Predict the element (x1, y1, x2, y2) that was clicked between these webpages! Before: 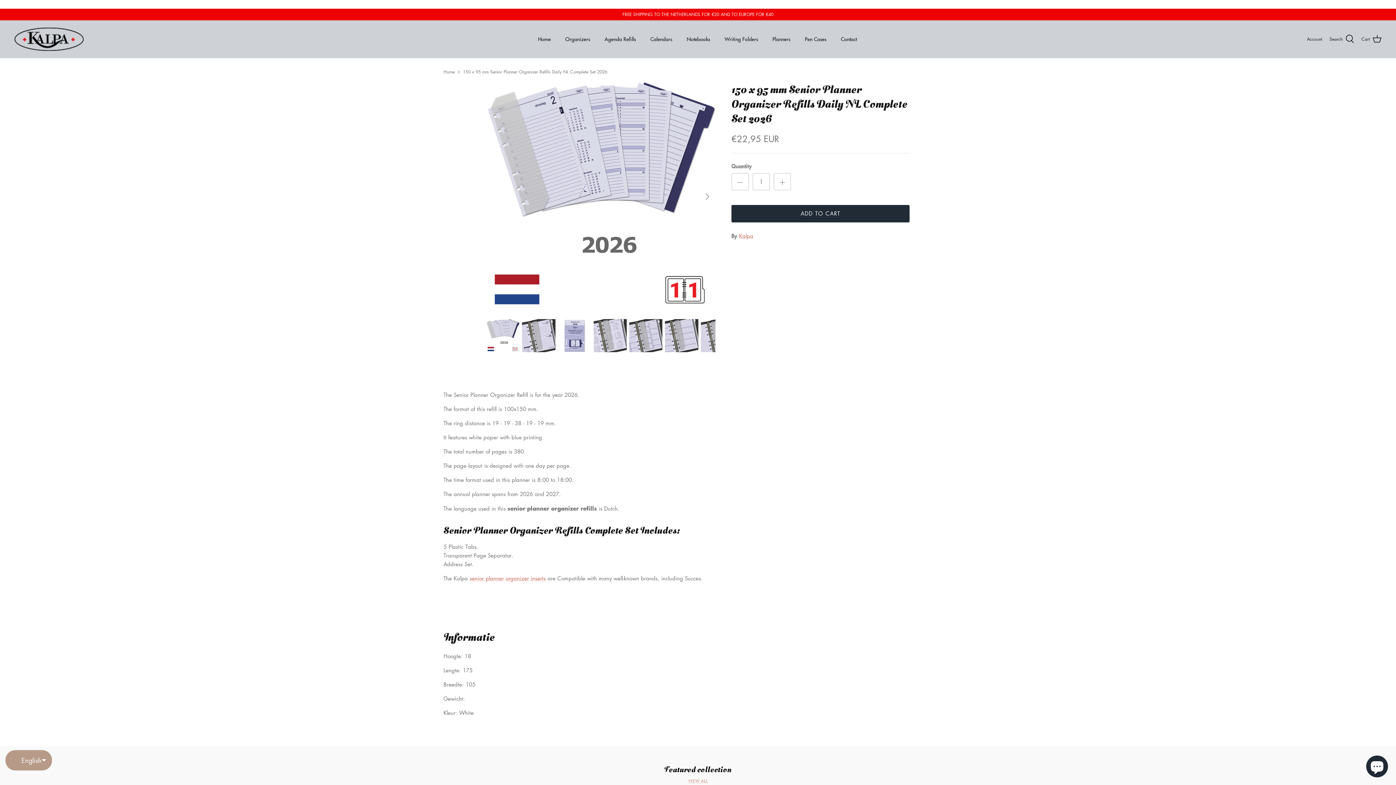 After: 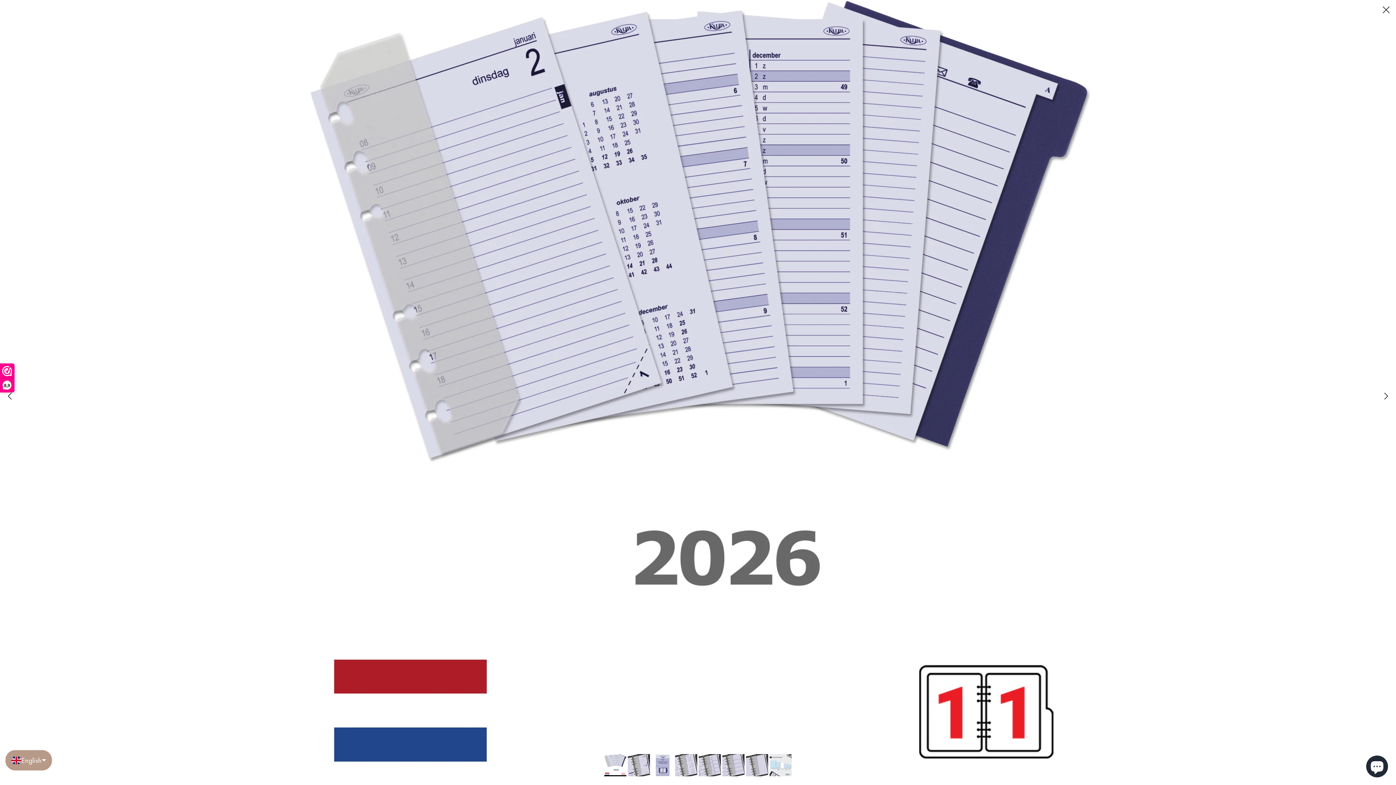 Action: bbox: (486, 82, 715, 311)